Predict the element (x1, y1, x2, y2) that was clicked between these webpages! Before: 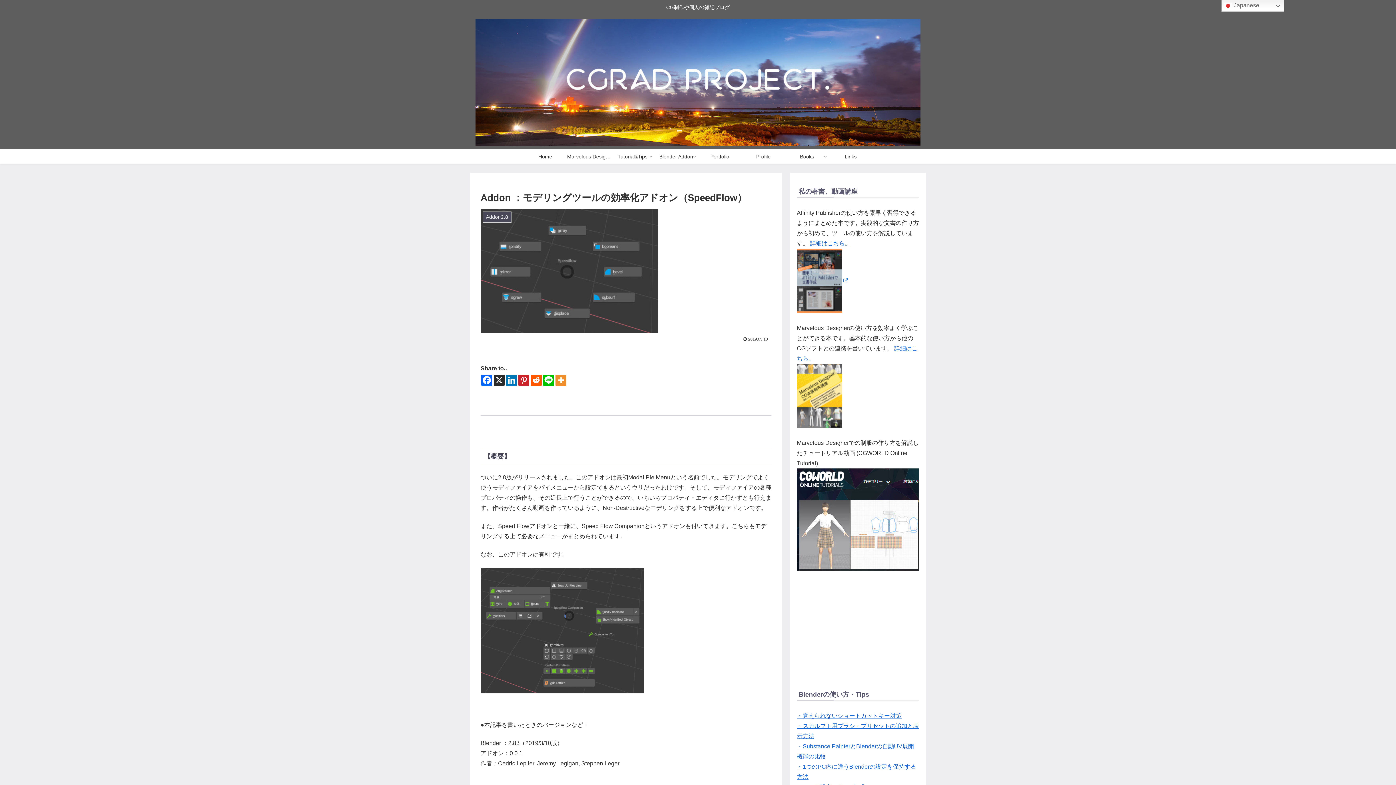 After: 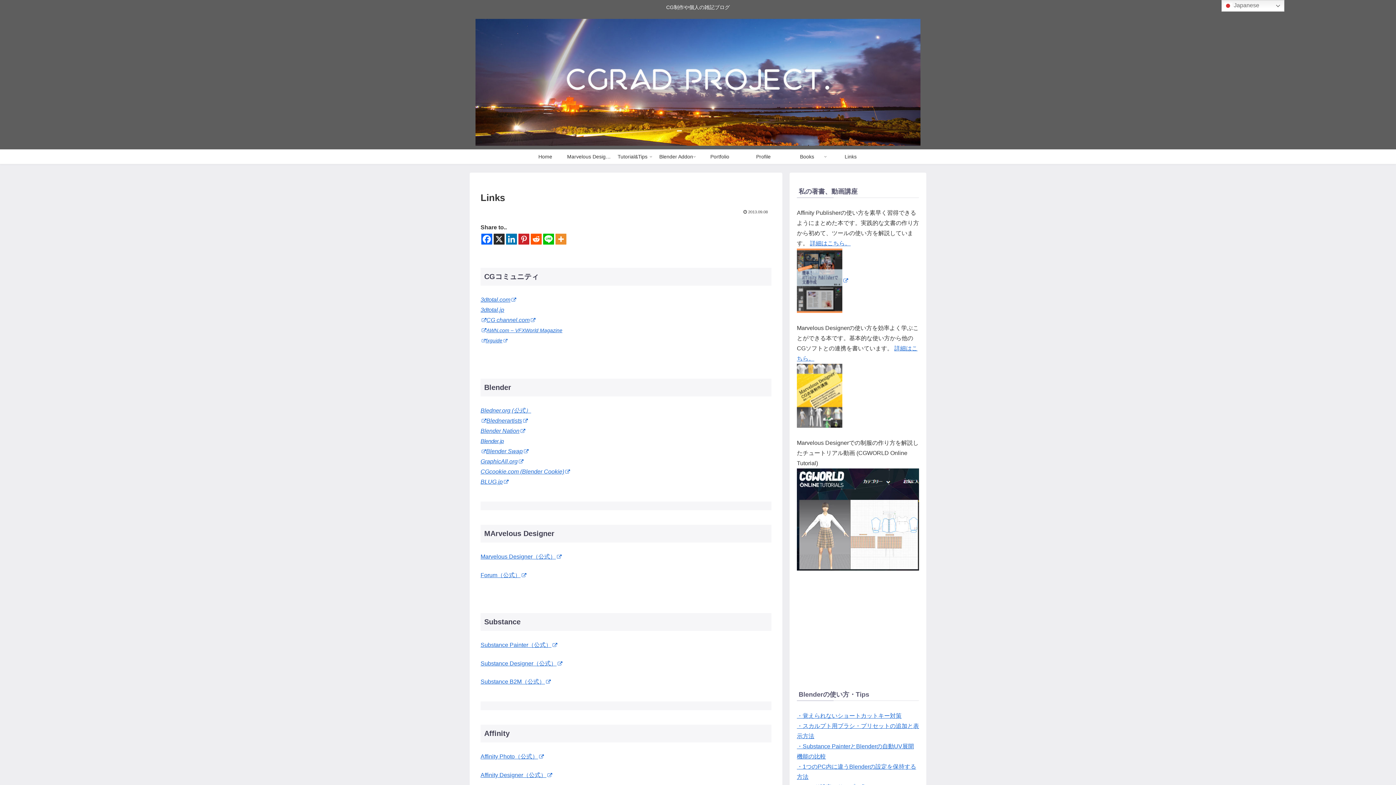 Action: bbox: (829, 149, 872, 164) label: Links